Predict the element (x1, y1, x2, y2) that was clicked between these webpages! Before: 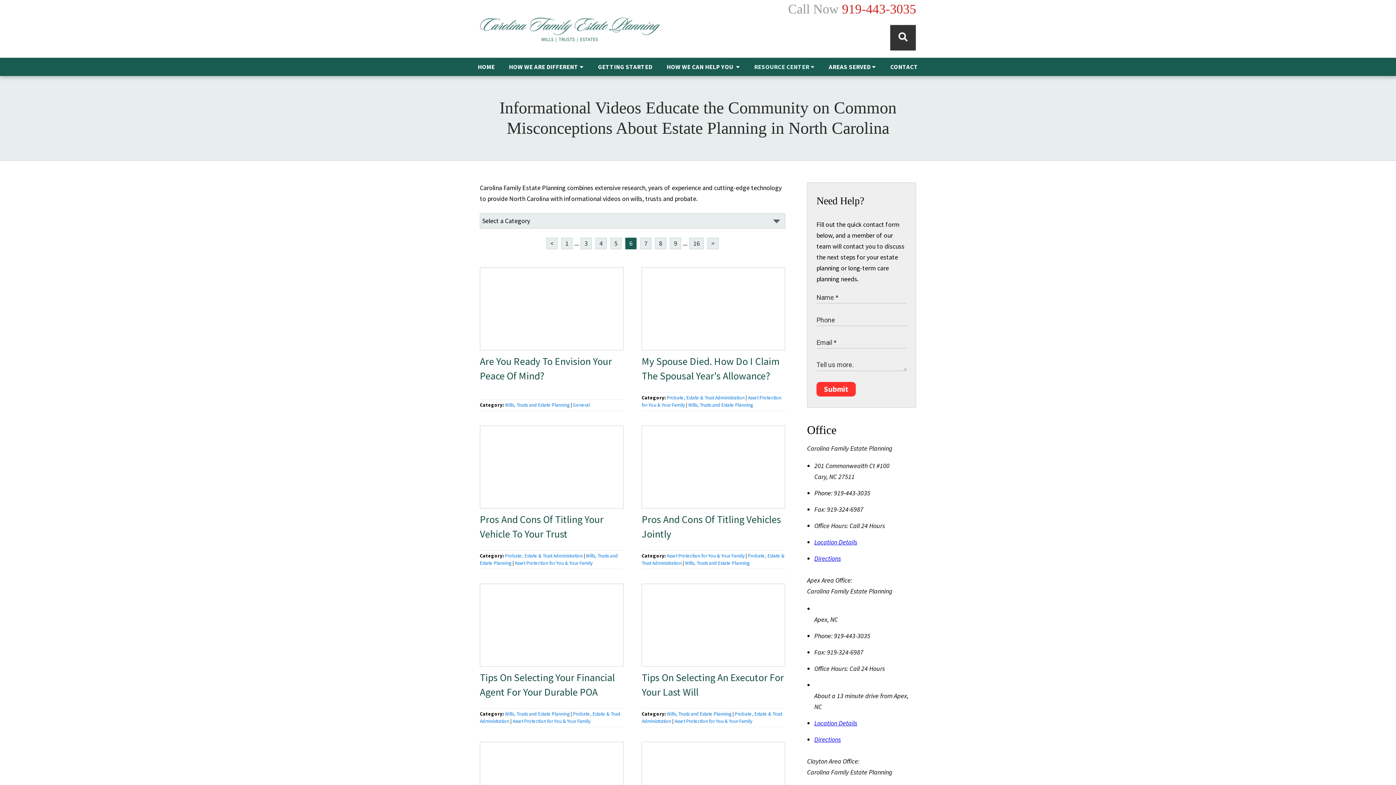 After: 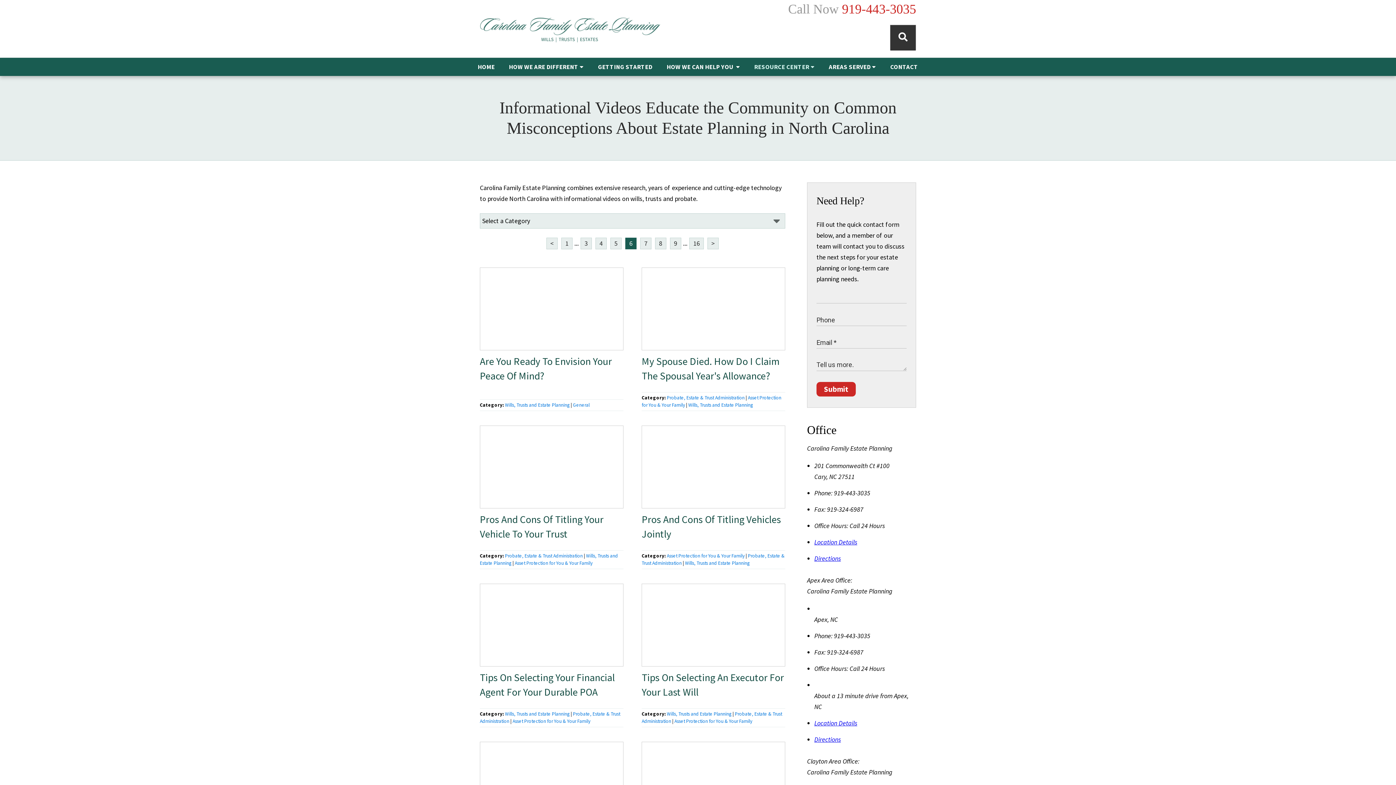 Action: label: Submit bbox: (816, 382, 856, 396)